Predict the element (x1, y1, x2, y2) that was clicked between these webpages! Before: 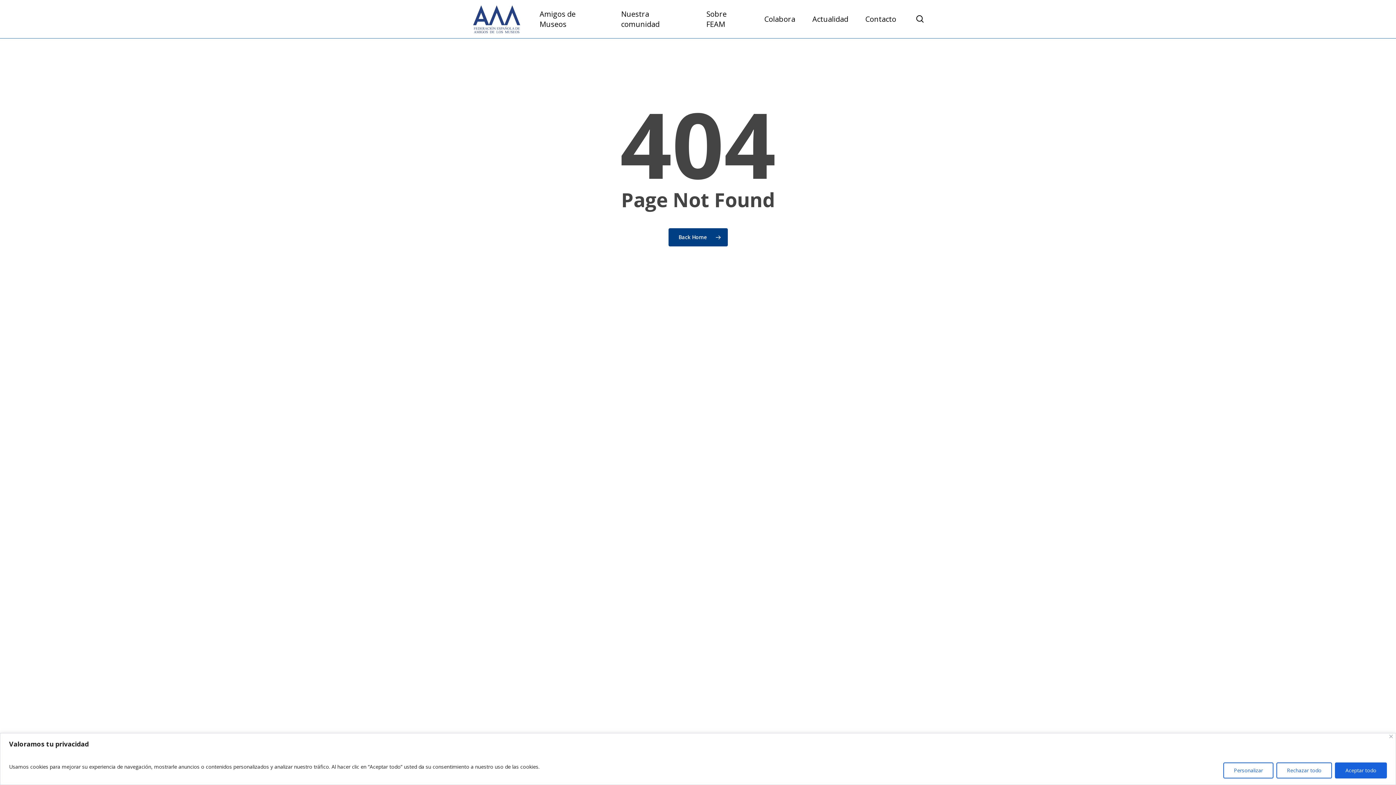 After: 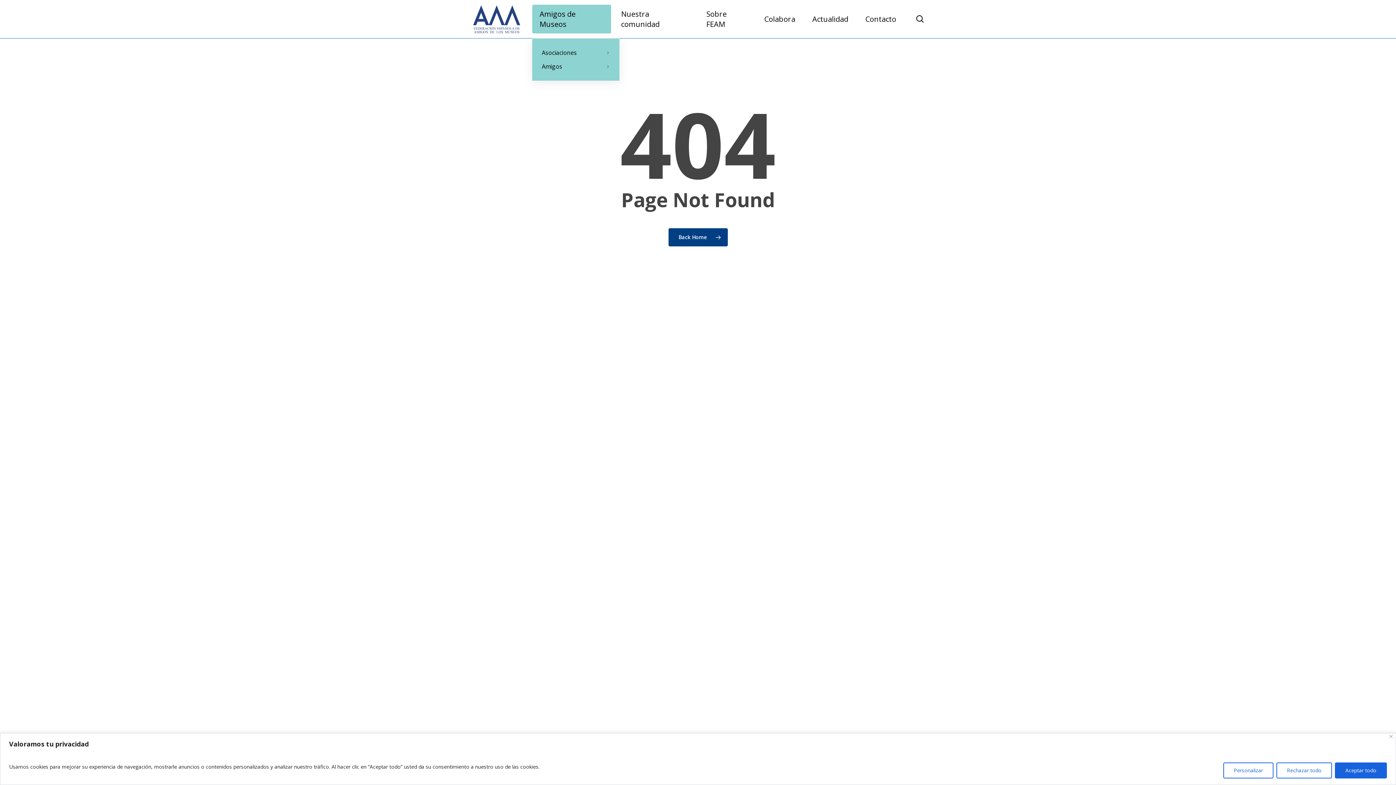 Action: bbox: (532, 4, 611, 33) label: Amigos de Museos